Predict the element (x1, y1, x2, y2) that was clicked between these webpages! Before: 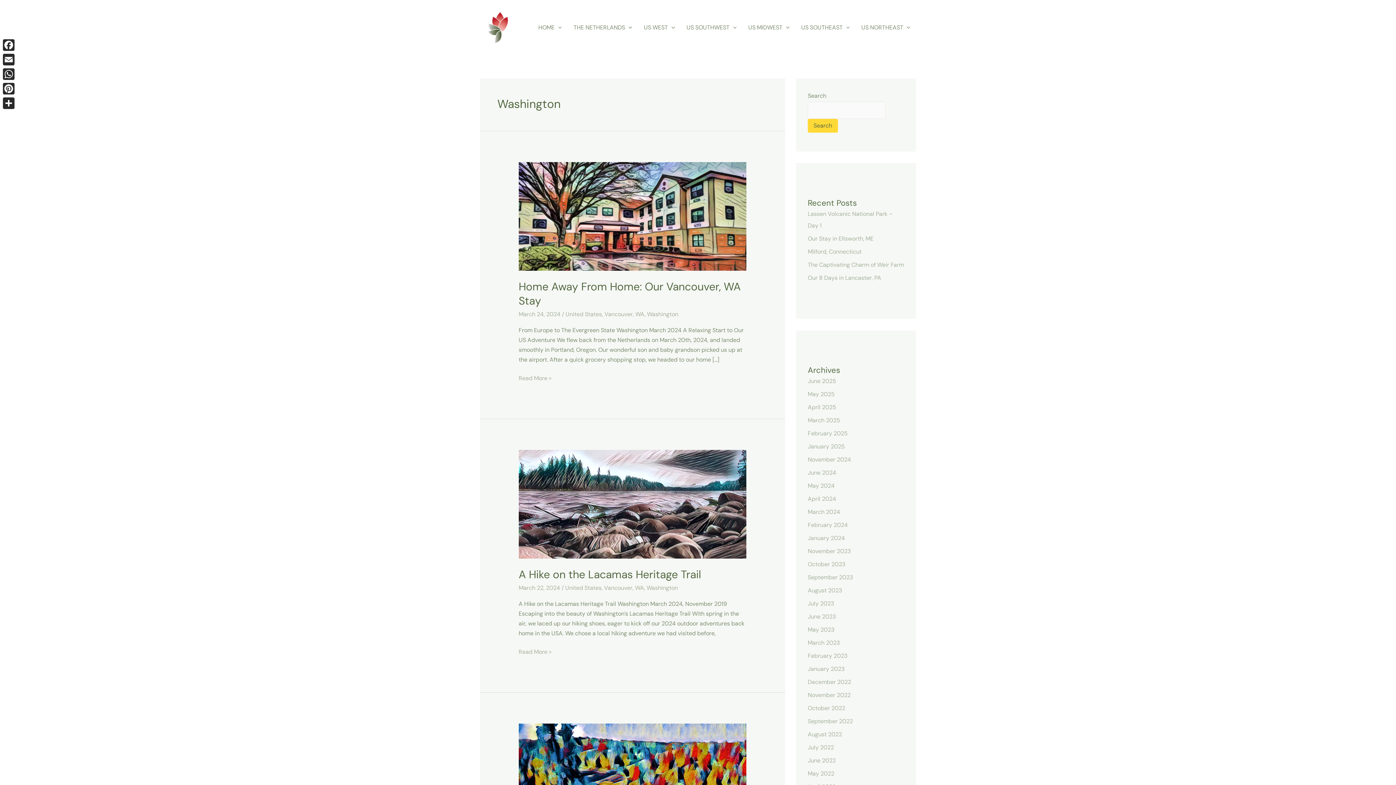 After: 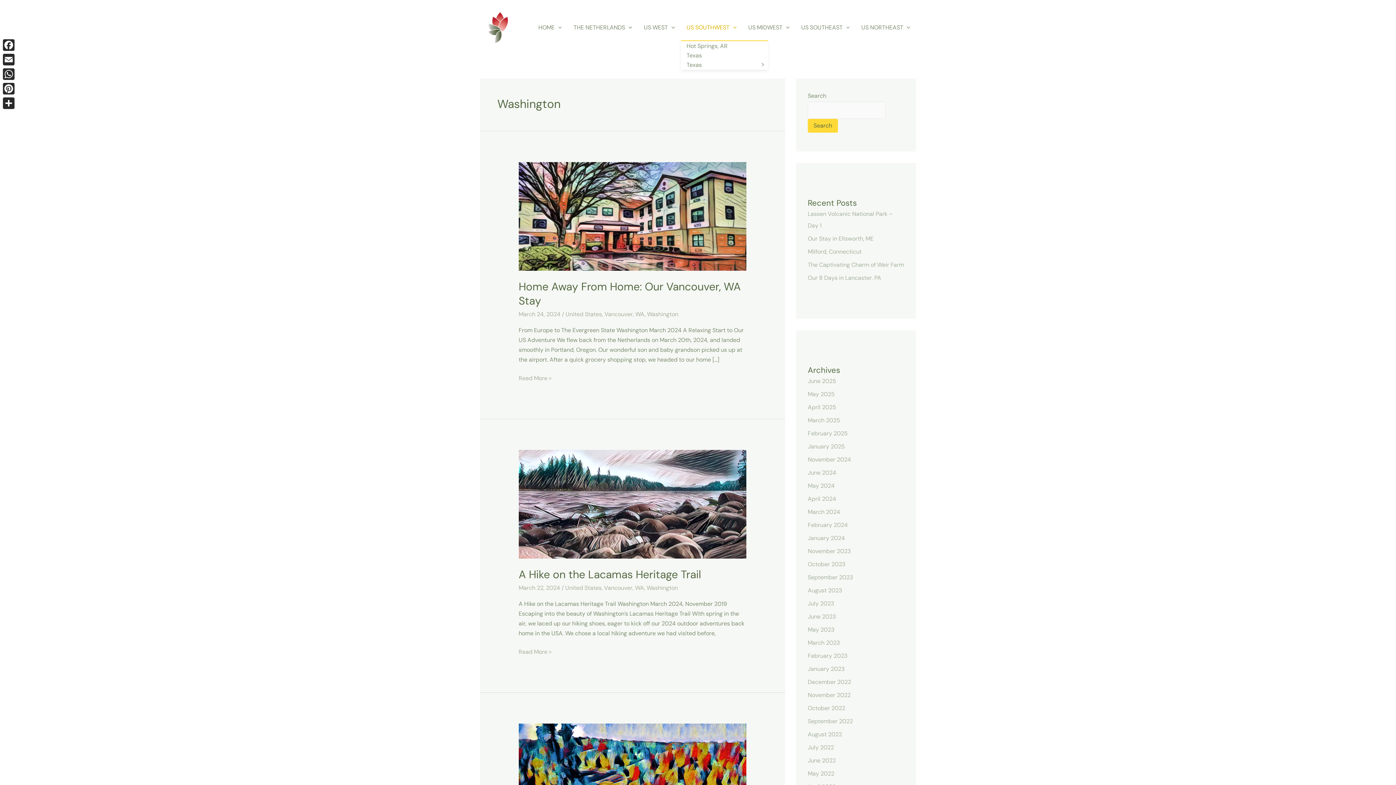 Action: bbox: (680, 14, 742, 40) label: US SOUTHWEST